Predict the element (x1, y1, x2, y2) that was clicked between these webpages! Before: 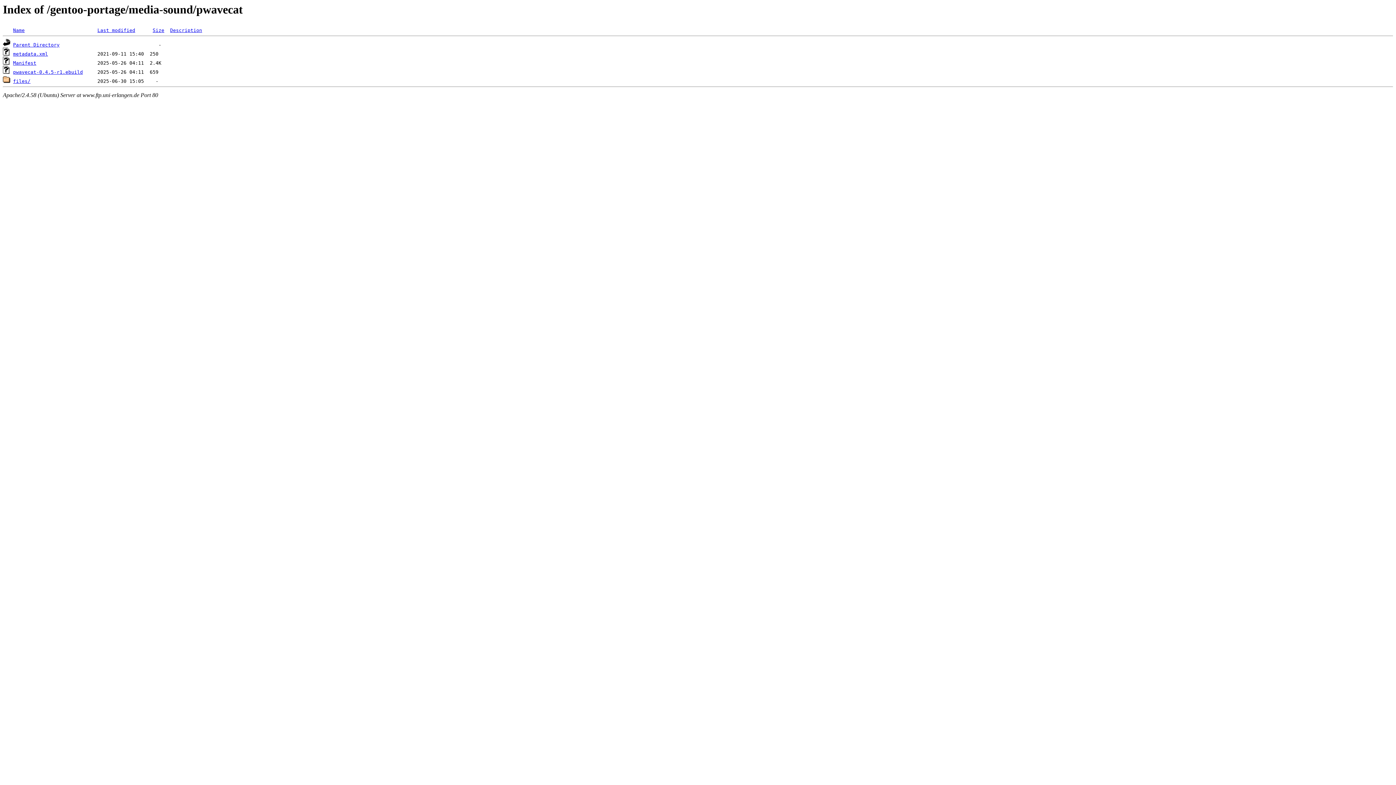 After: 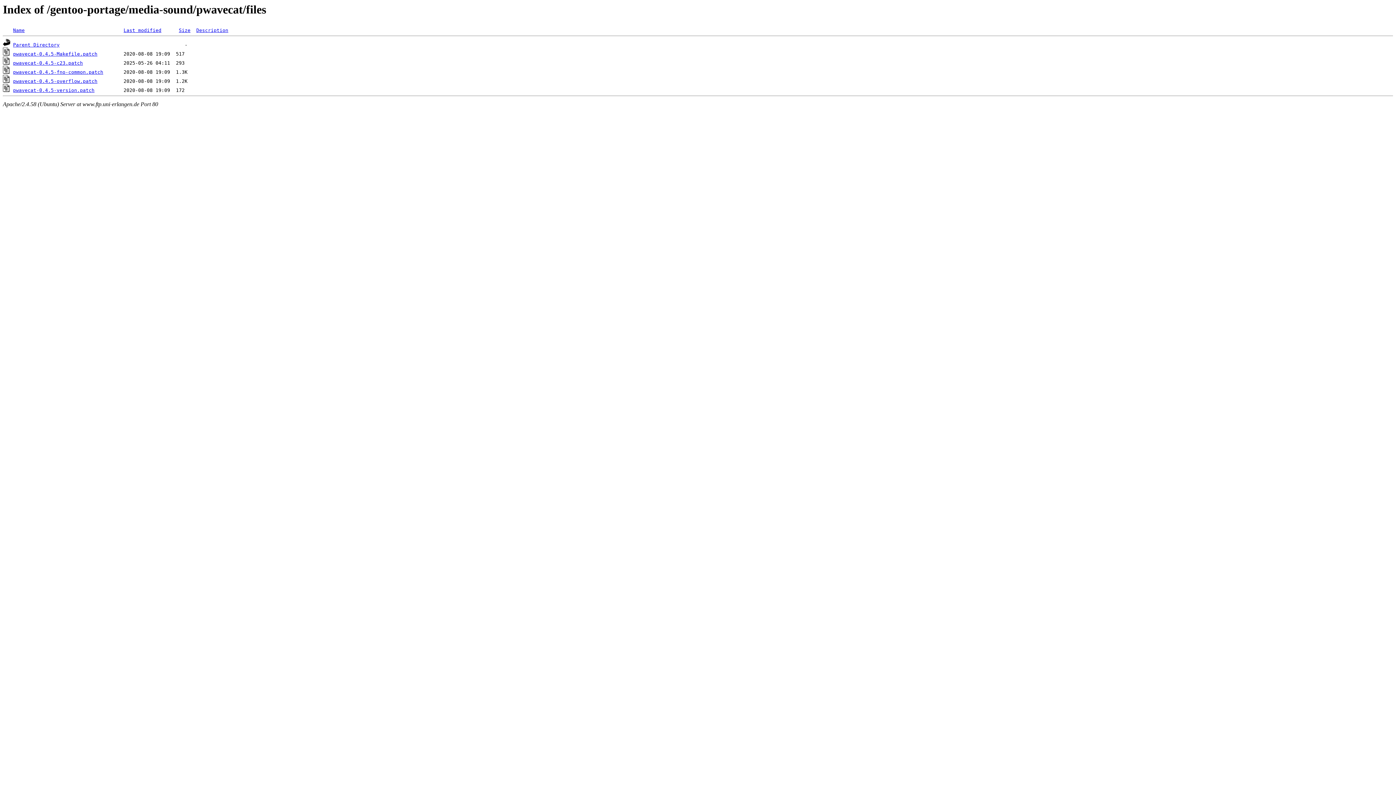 Action: label: files/ bbox: (13, 78, 30, 84)